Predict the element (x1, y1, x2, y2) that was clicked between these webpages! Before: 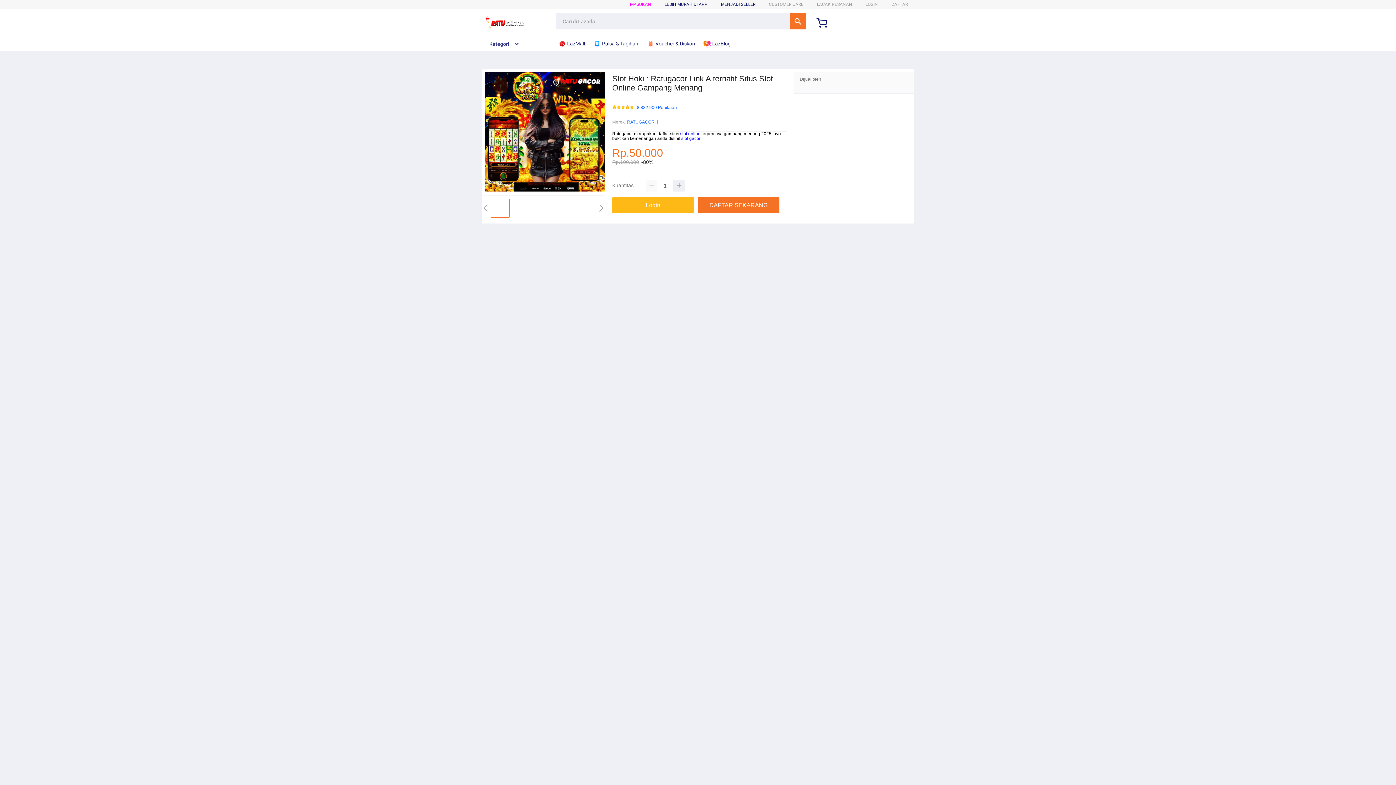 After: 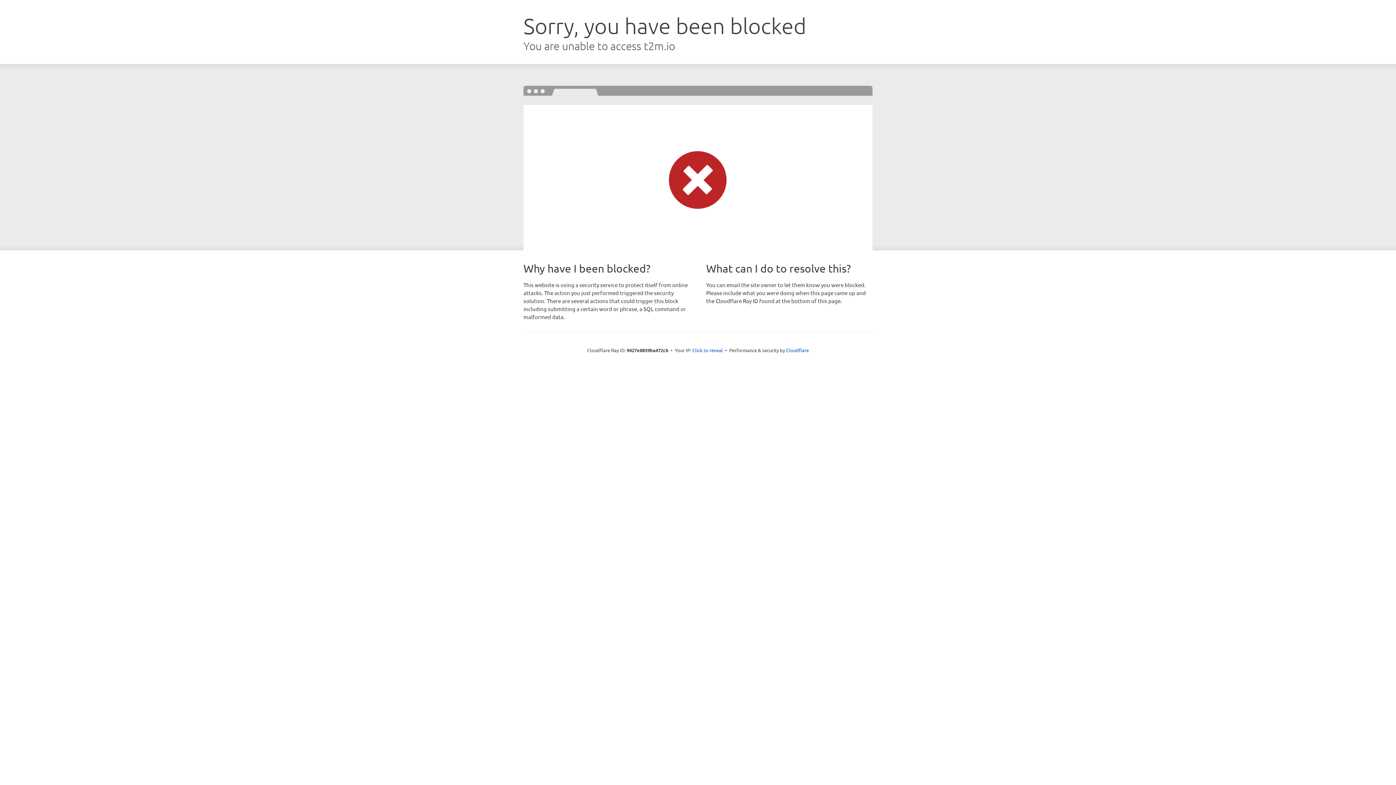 Action: bbox: (612, 197, 694, 213) label: Login